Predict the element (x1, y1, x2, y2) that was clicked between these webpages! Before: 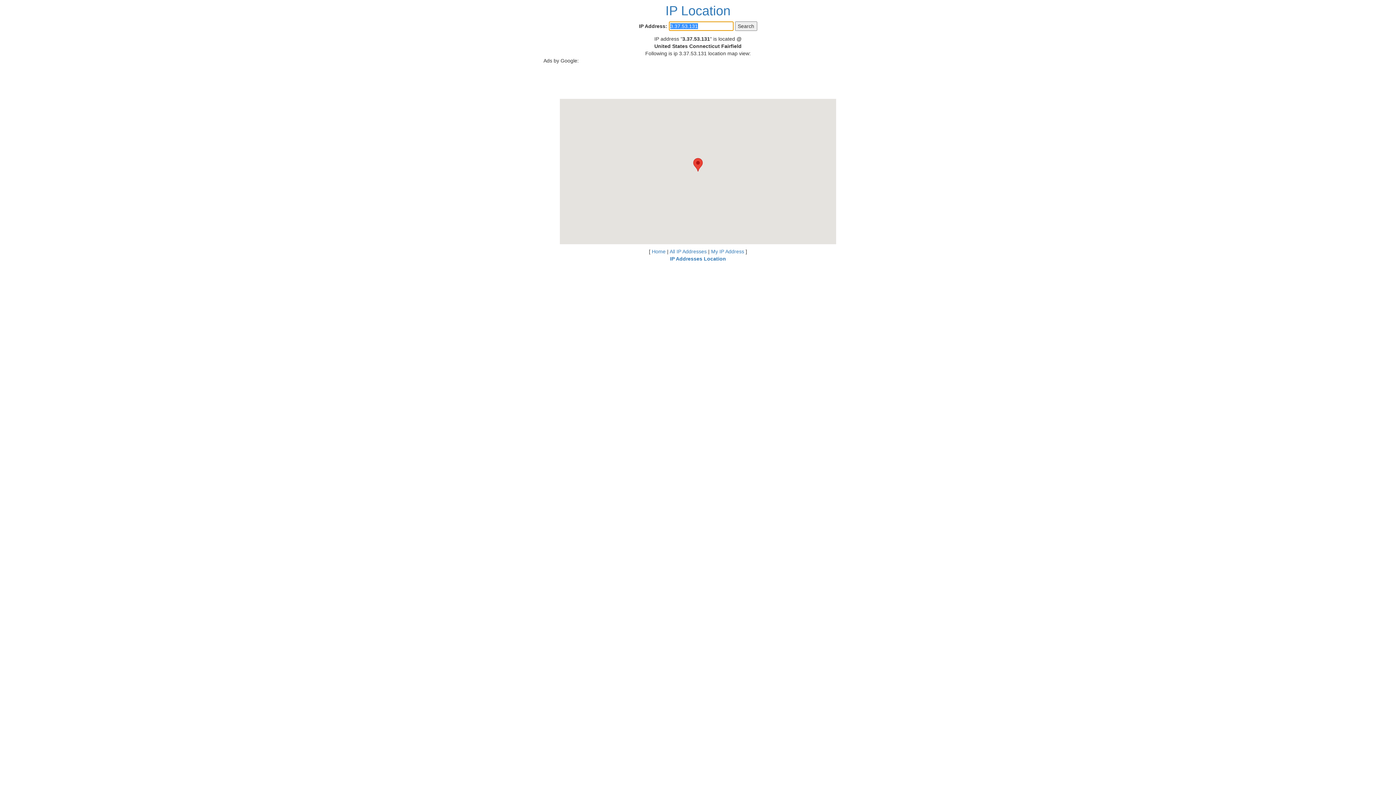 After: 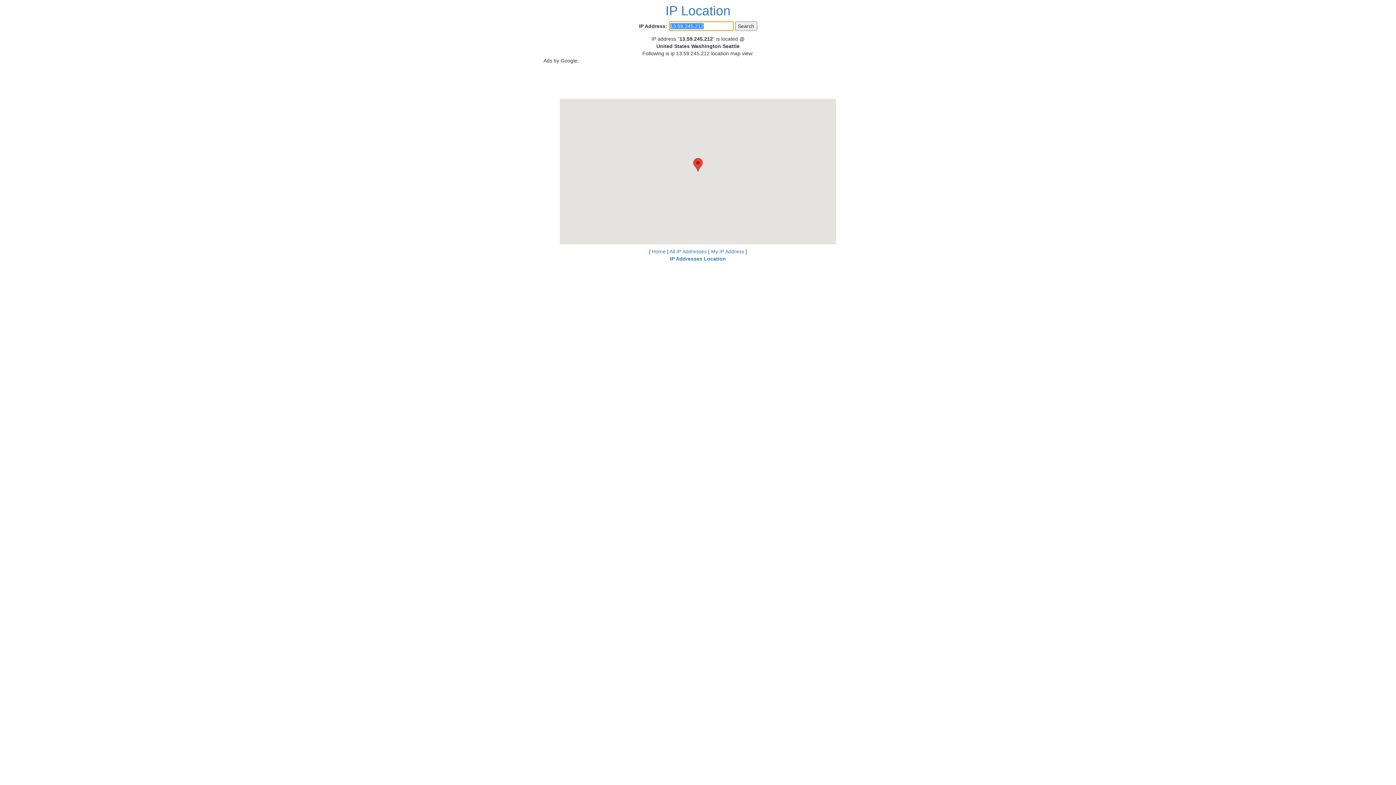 Action: label: IP Addresses Location bbox: (670, 256, 726, 261)